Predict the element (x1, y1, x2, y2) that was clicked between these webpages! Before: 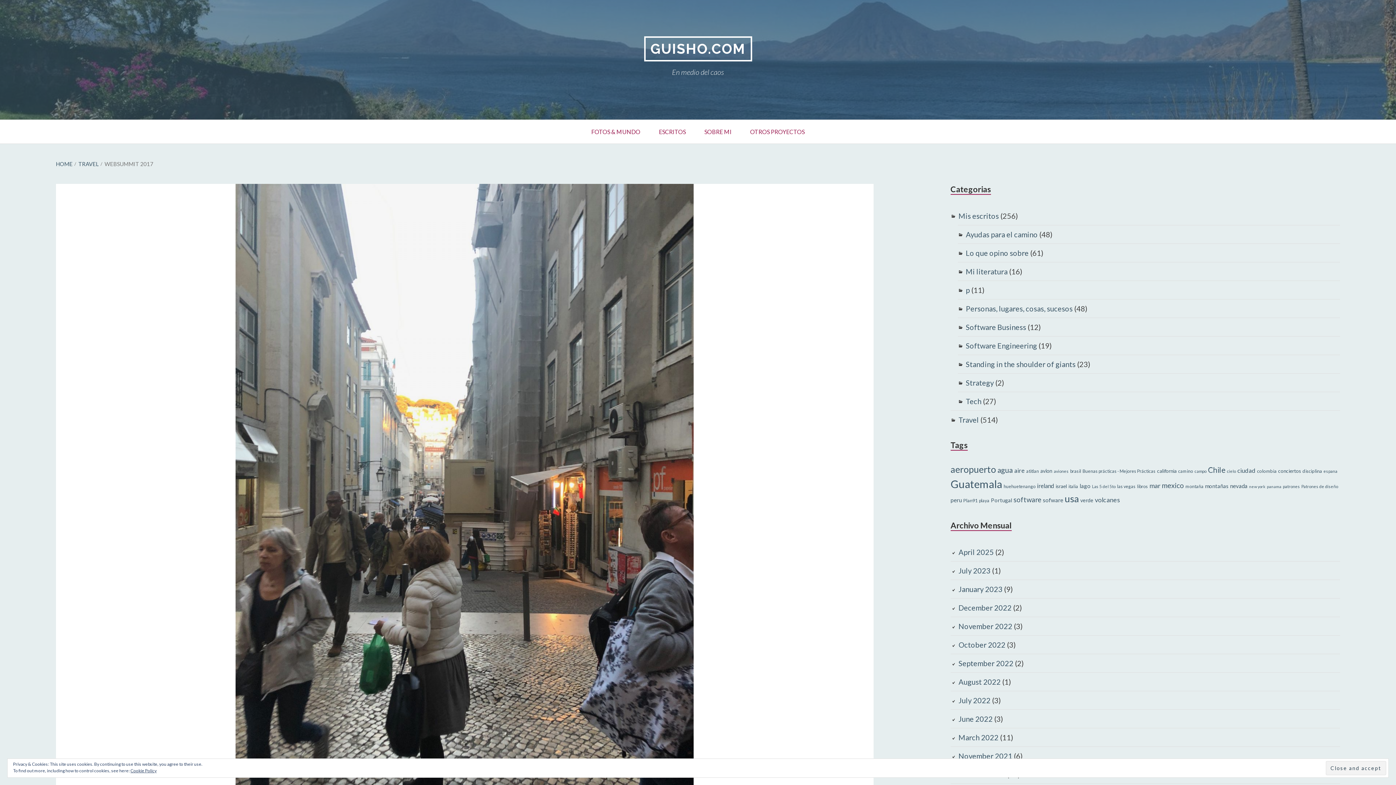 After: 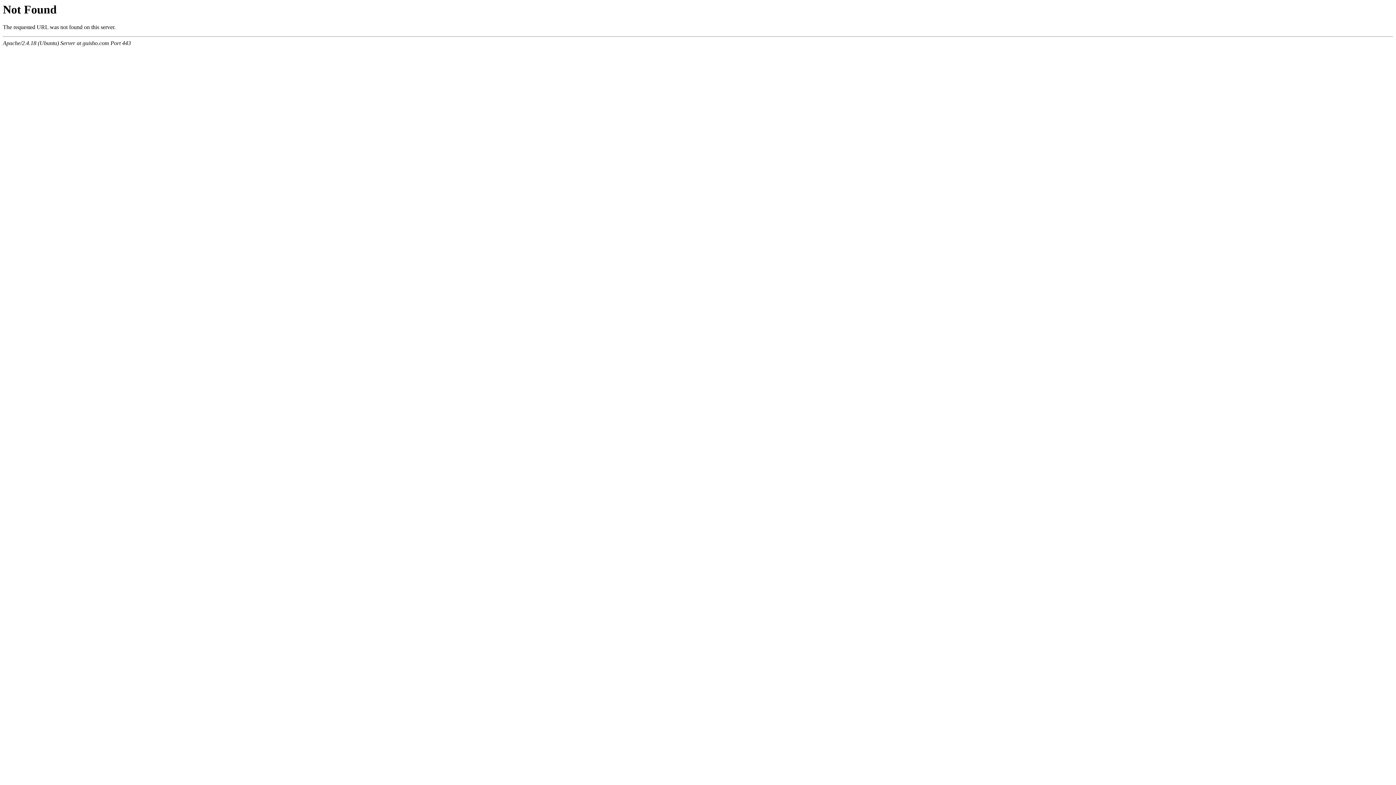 Action: bbox: (958, 659, 1013, 668) label: September 2022